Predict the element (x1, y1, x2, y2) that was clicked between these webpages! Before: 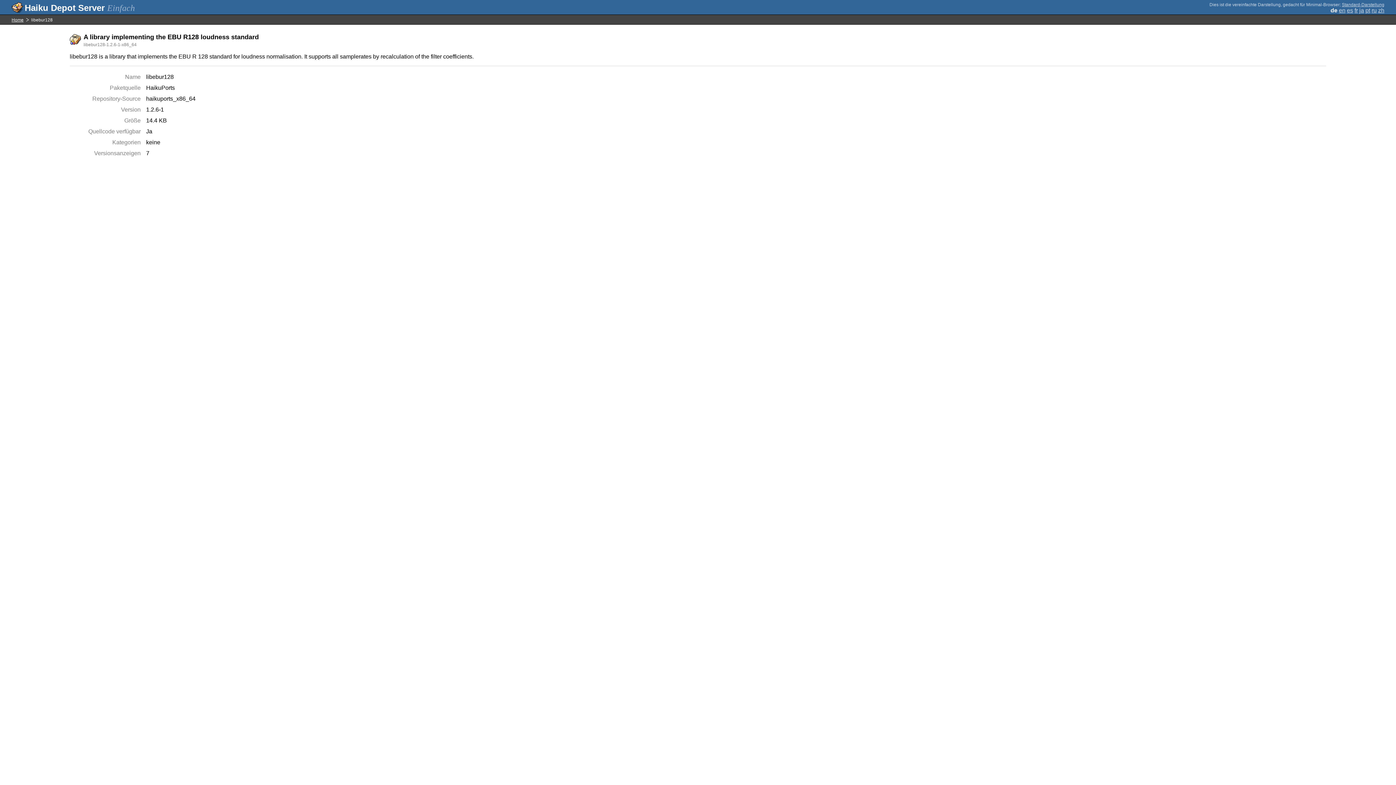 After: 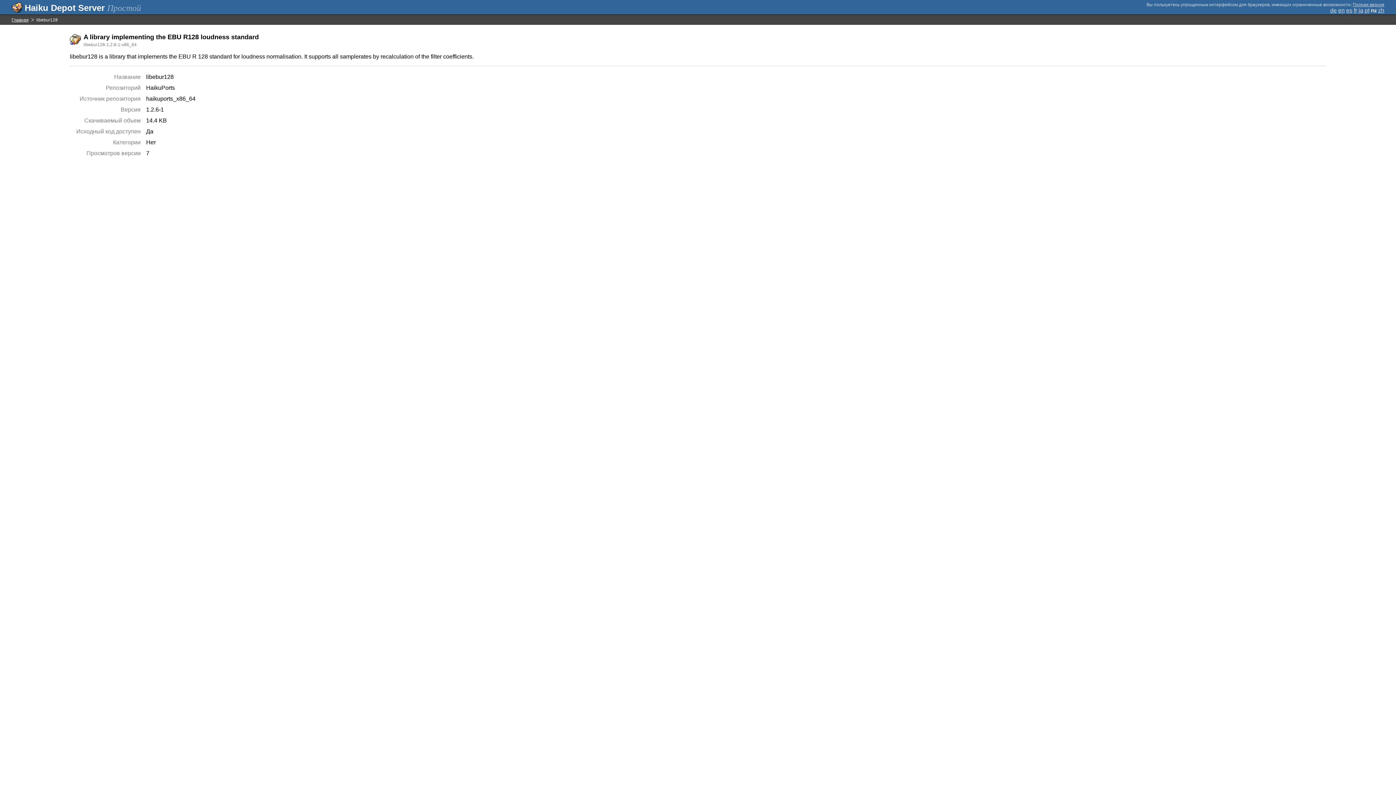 Action: label: ru bbox: (1372, 7, 1377, 13)